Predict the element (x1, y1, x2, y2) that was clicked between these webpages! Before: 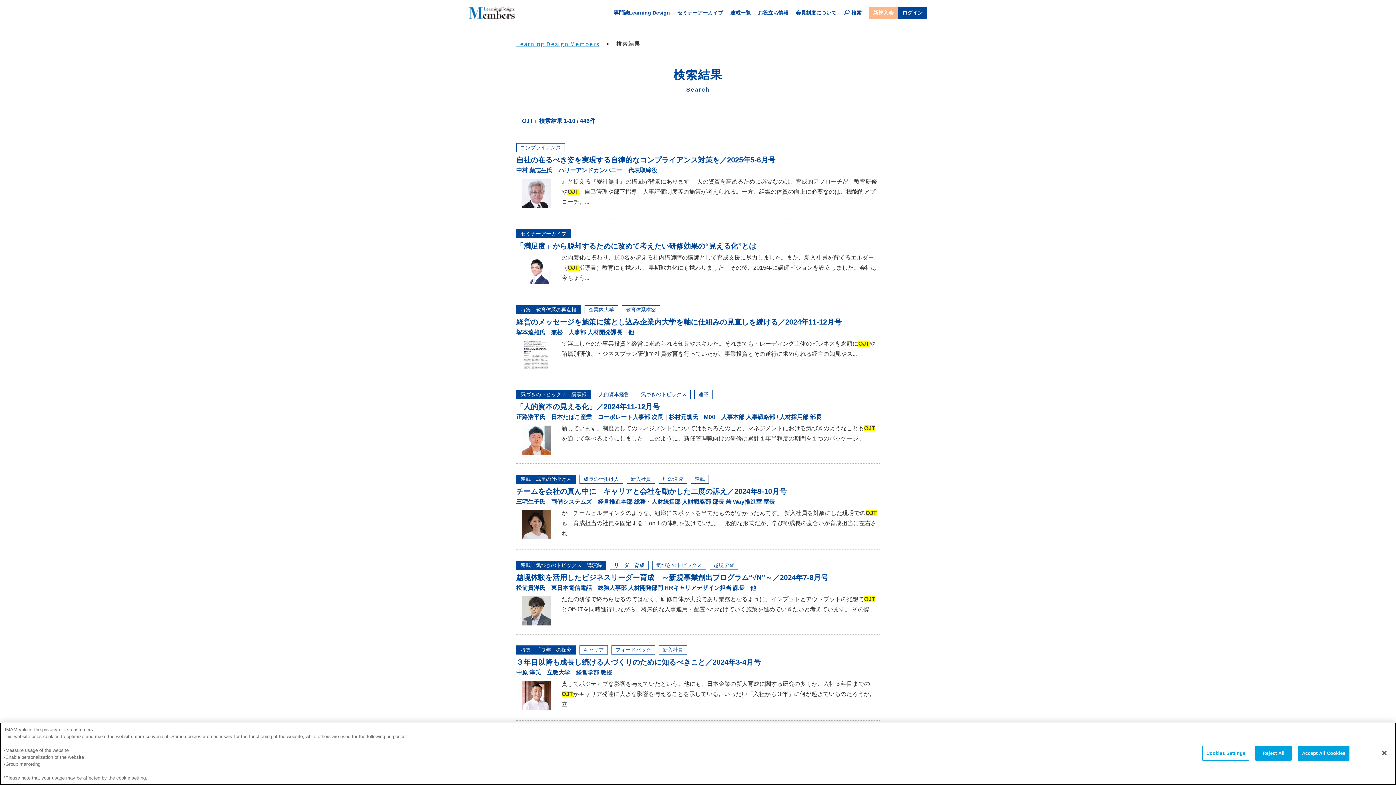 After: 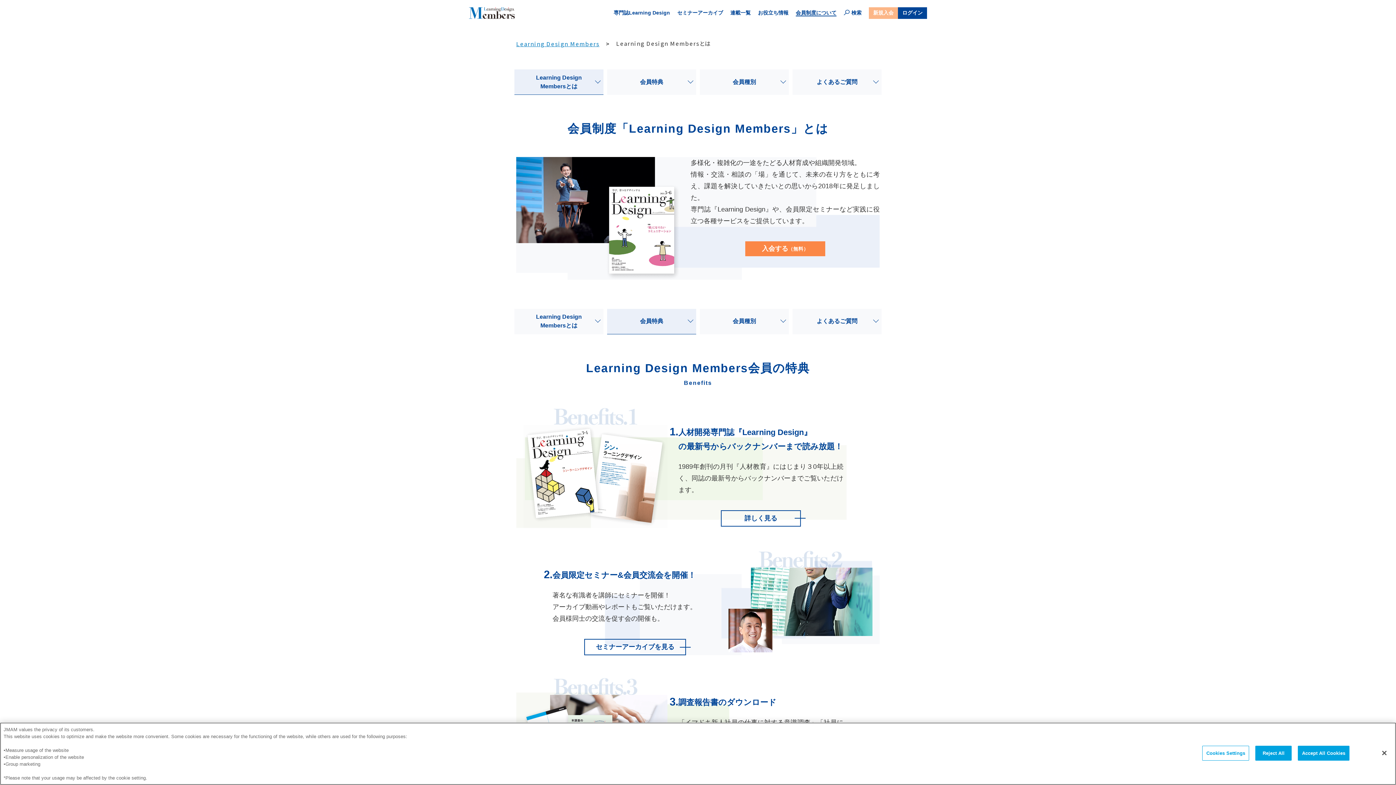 Action: label: 新規入会 bbox: (869, 7, 898, 18)